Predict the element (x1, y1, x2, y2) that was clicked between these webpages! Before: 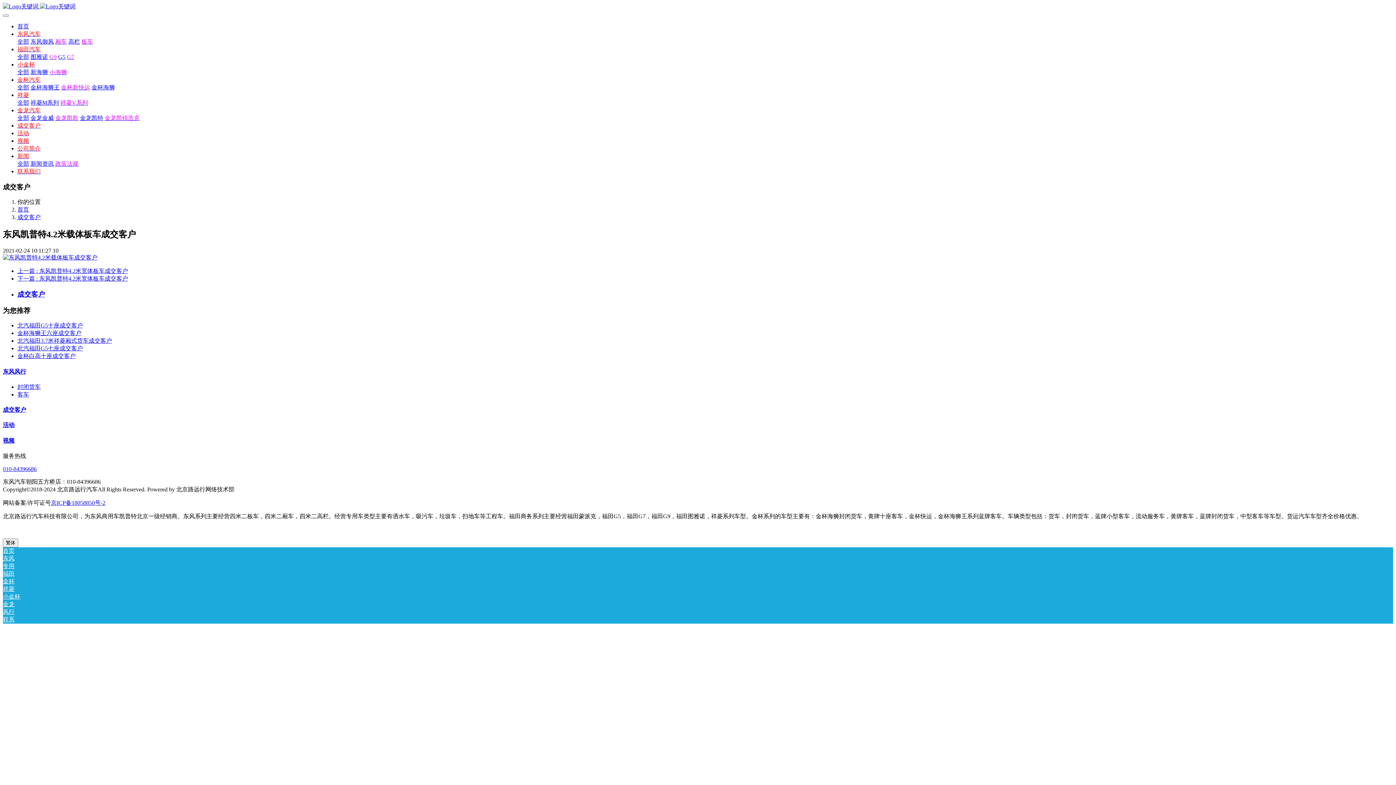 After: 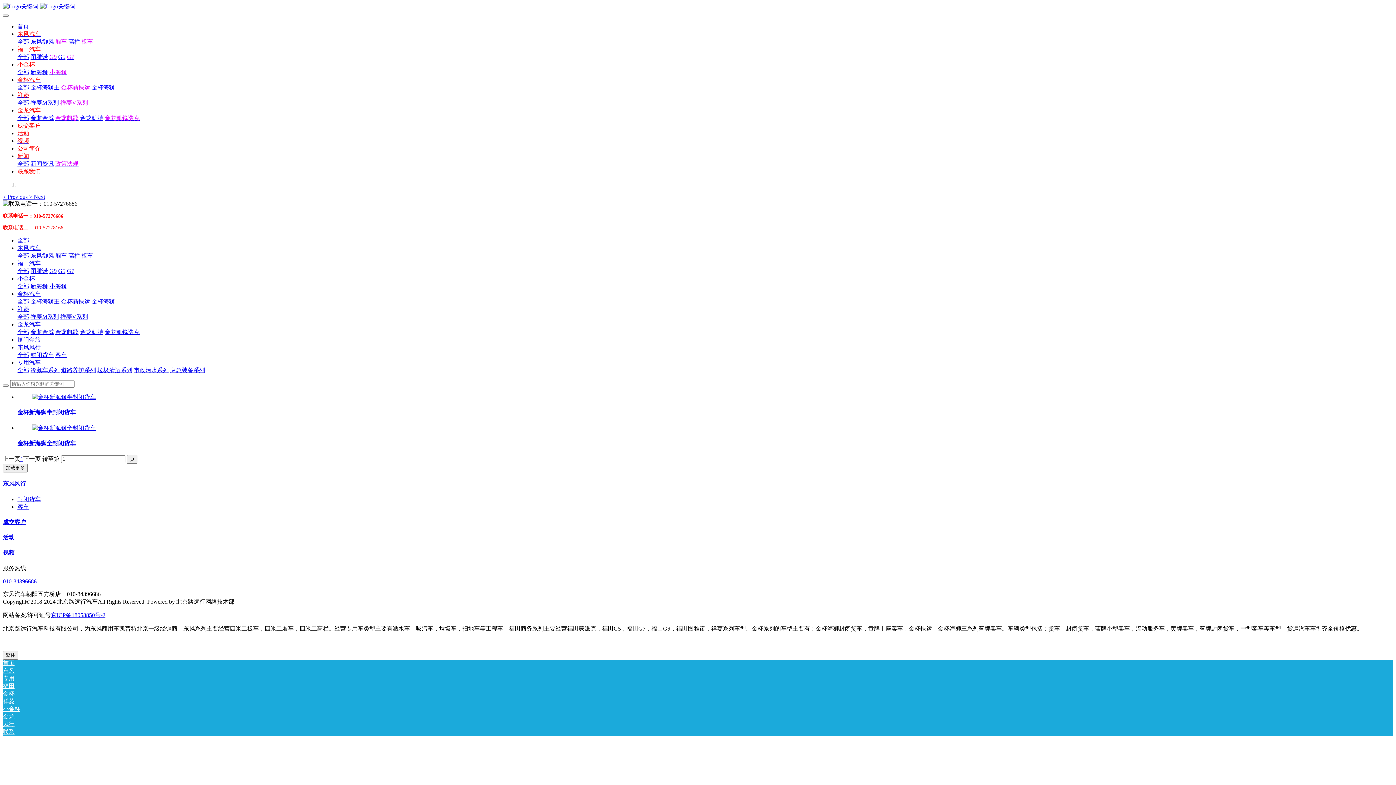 Action: bbox: (30, 69, 48, 75) label: 新海狮